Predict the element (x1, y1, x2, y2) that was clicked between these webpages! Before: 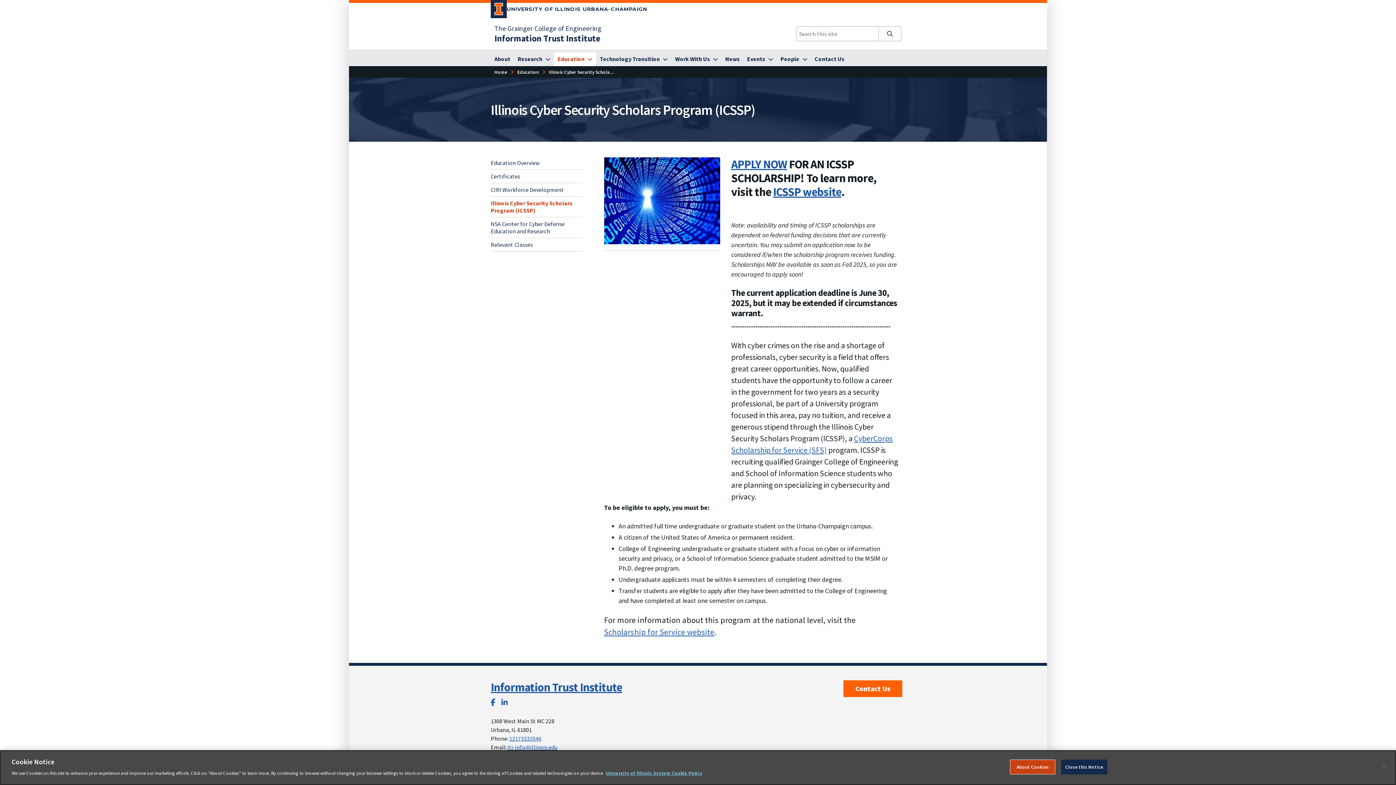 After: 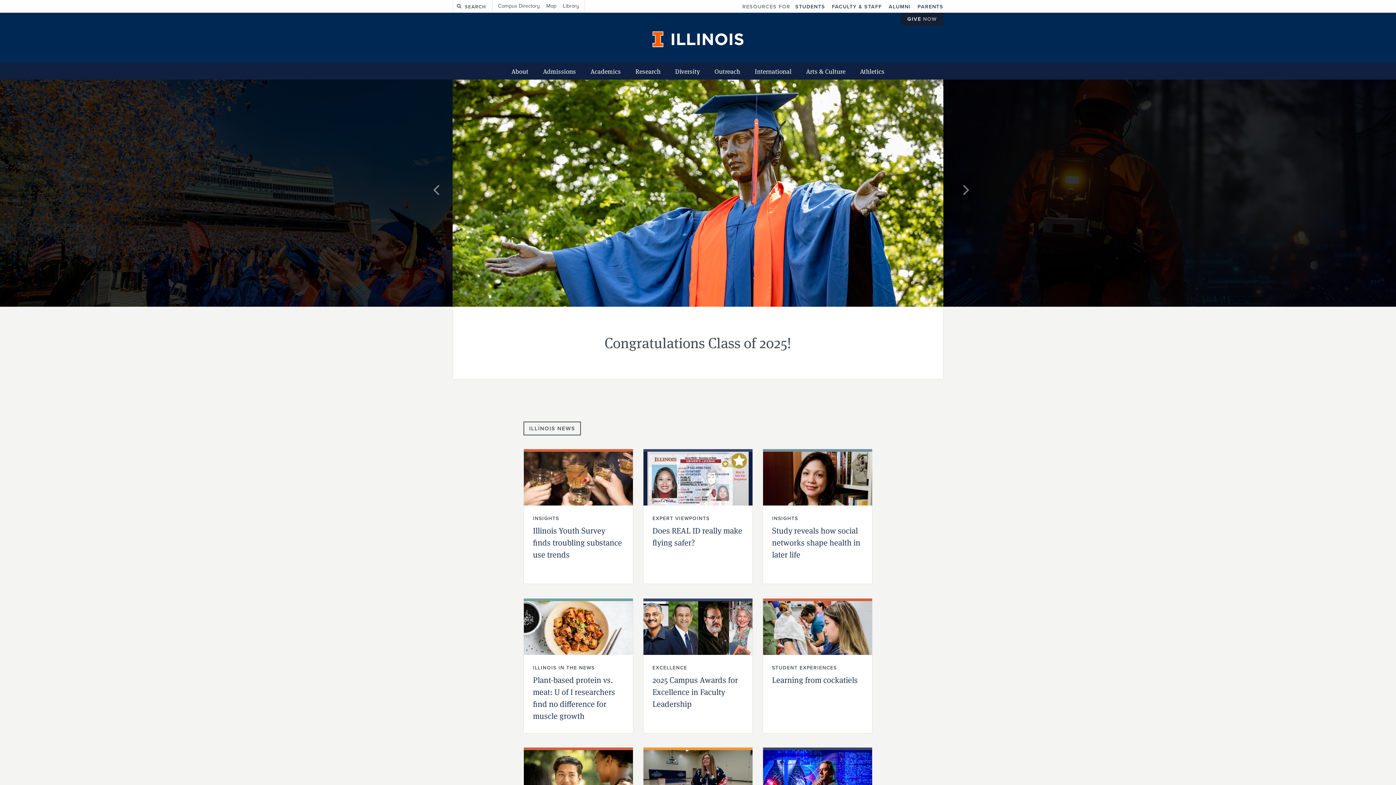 Action: label: University of Illinois Urbana-Champaign bbox: (490, 2, 647, 18)